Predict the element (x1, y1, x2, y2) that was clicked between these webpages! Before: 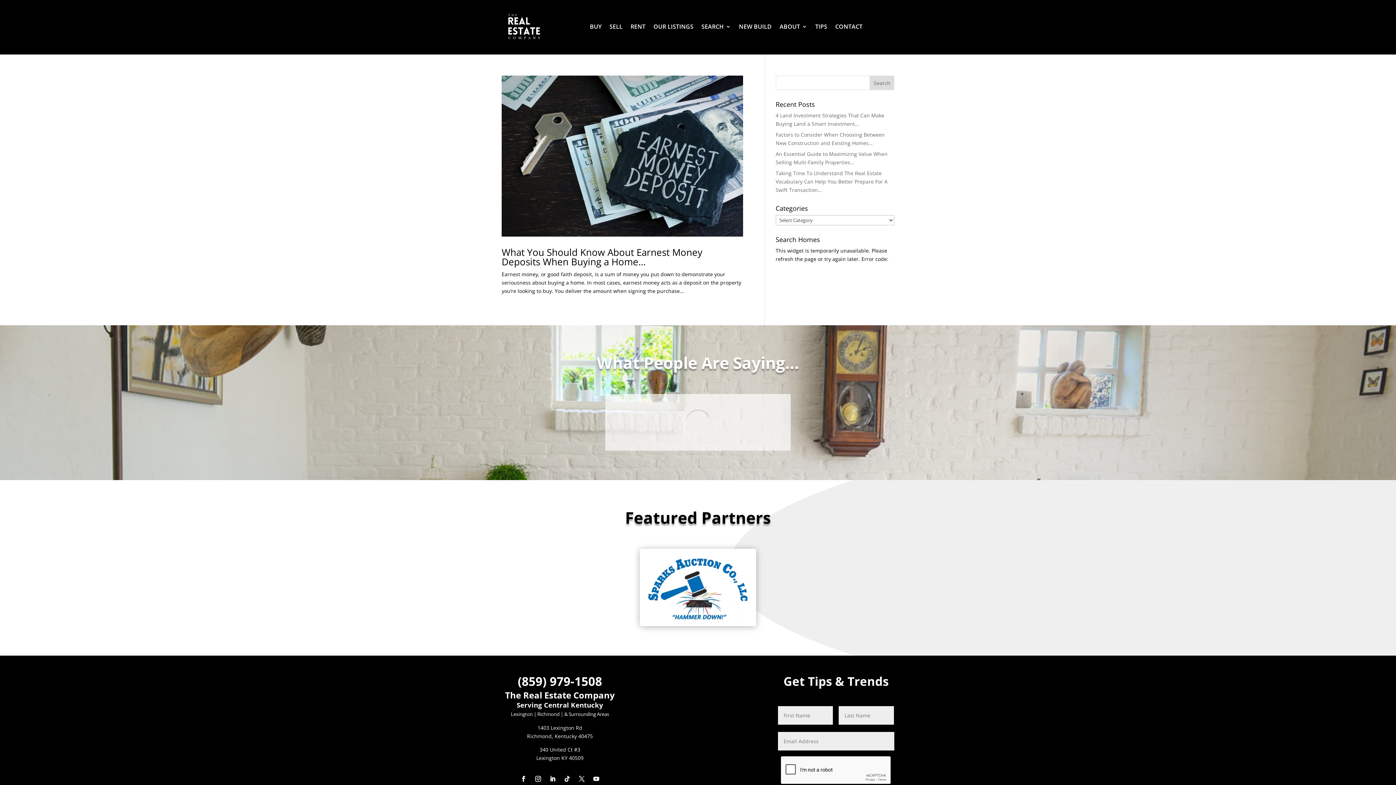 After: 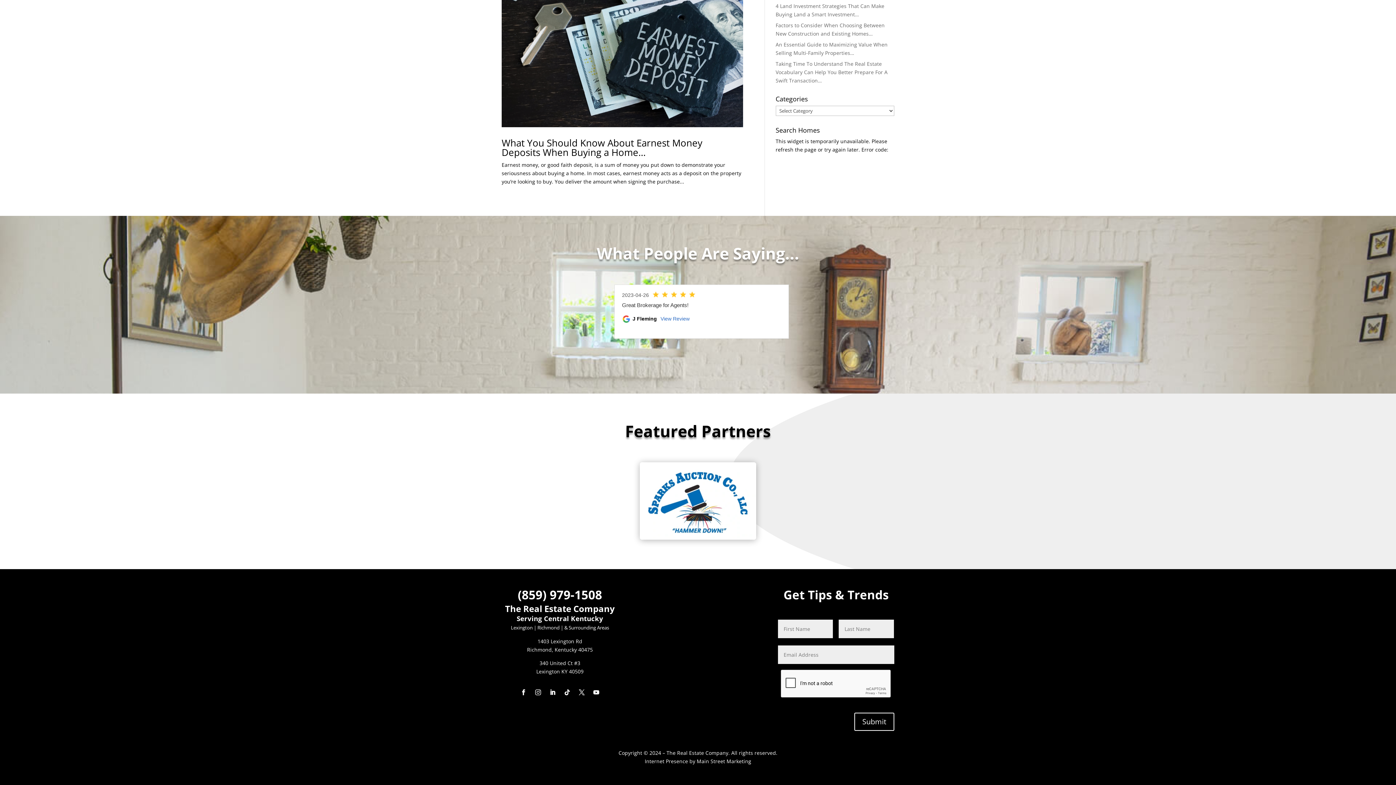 Action: bbox: (532, 773, 544, 785)